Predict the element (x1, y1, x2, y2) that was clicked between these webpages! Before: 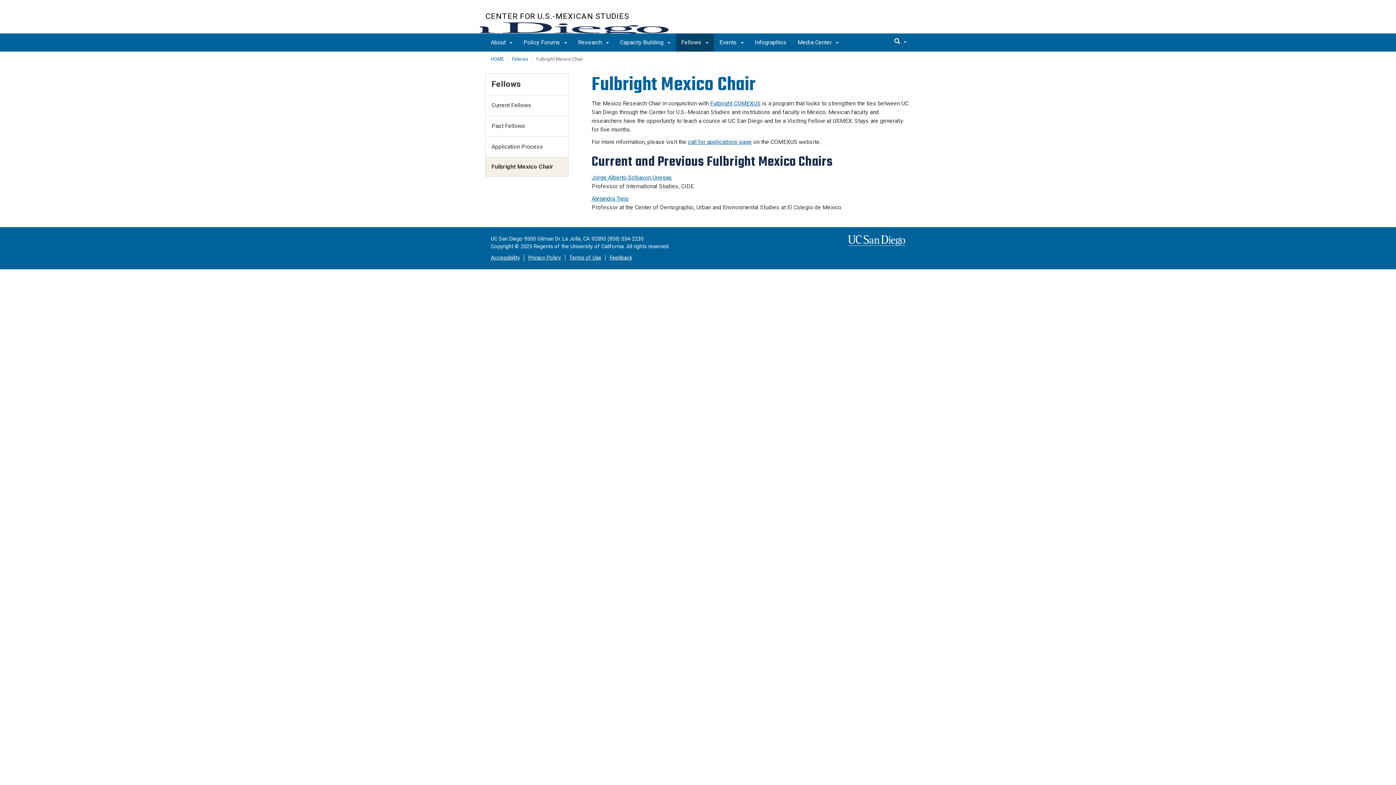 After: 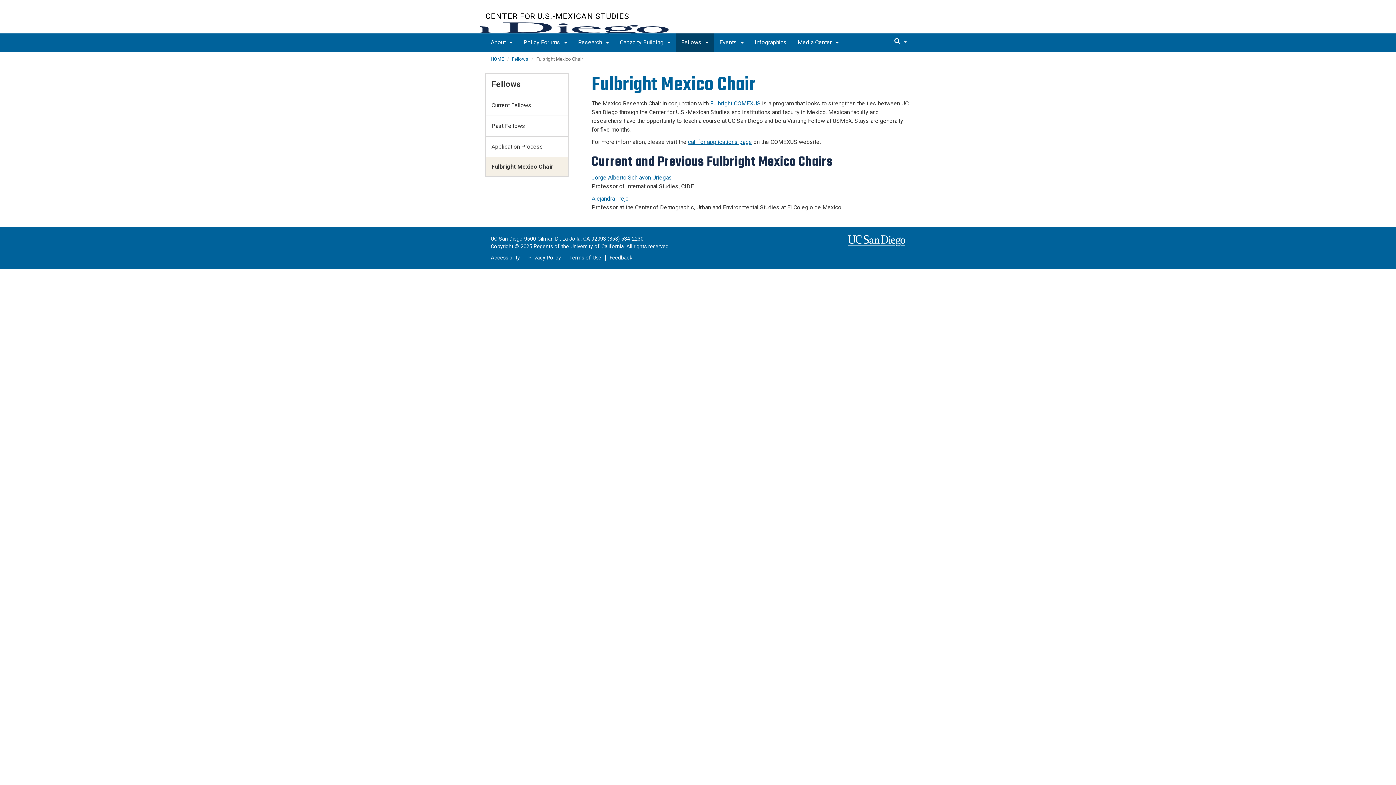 Action: bbox: (609, 254, 632, 260) label: Feedback